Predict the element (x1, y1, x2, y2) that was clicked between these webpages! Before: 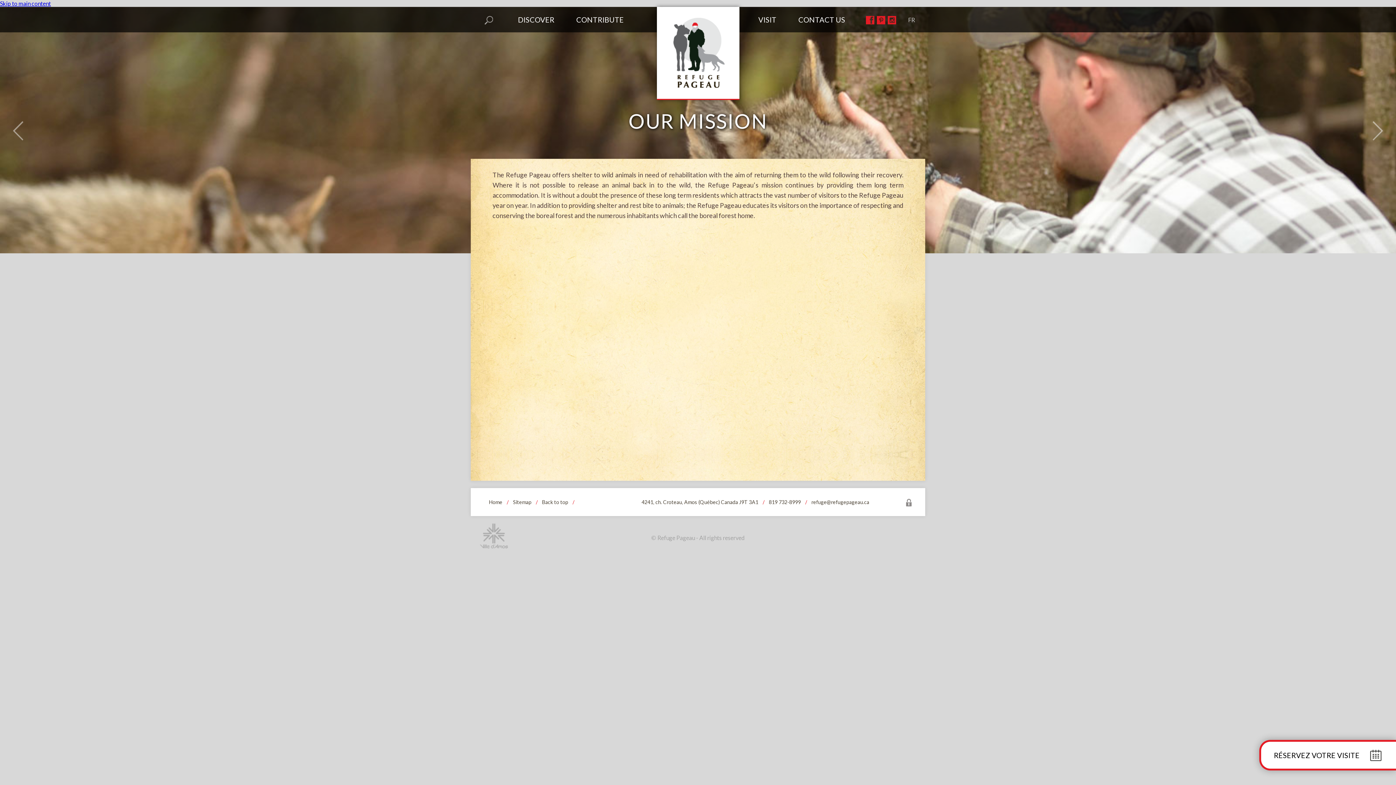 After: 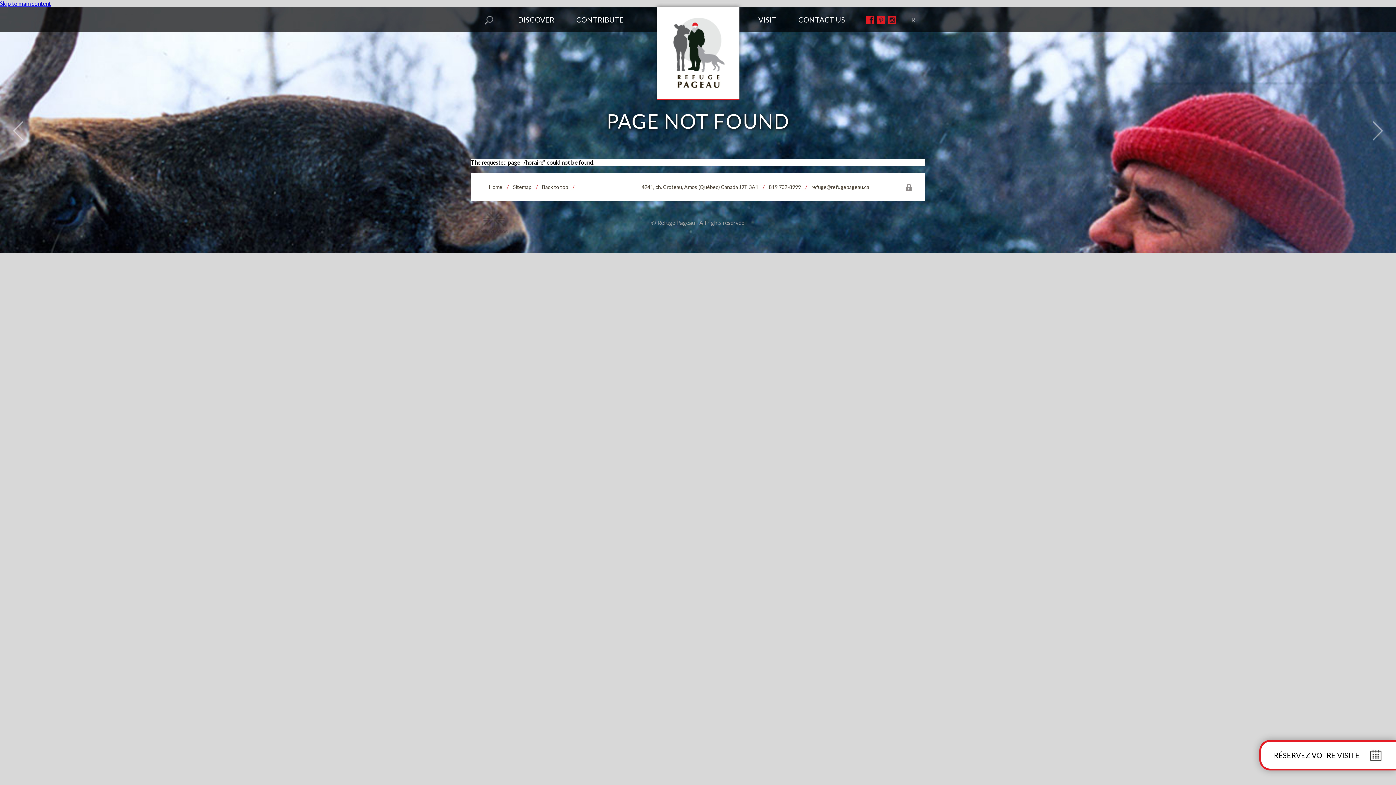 Action: bbox: (1259, 740, 1396, 770) label: RÉSERVEZ VOTRE VISITE